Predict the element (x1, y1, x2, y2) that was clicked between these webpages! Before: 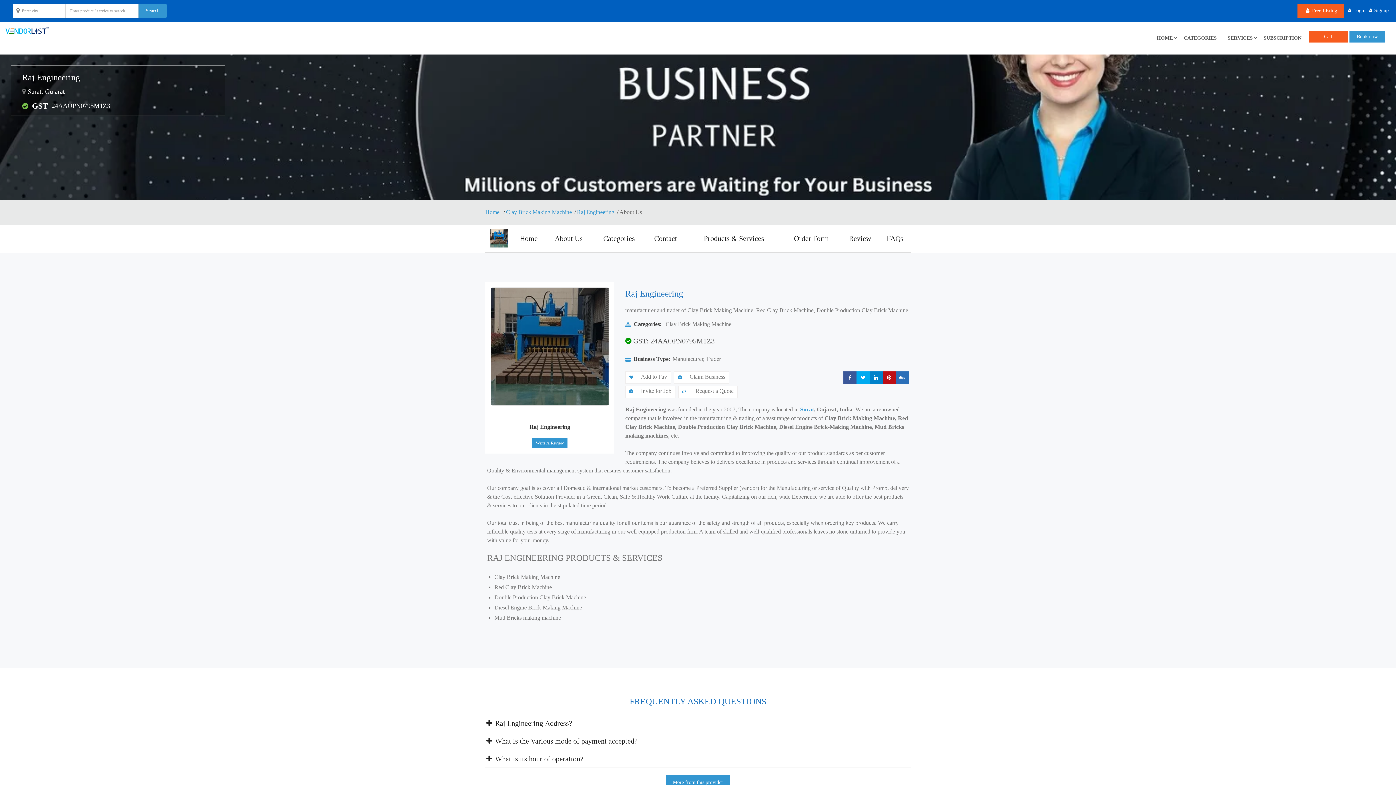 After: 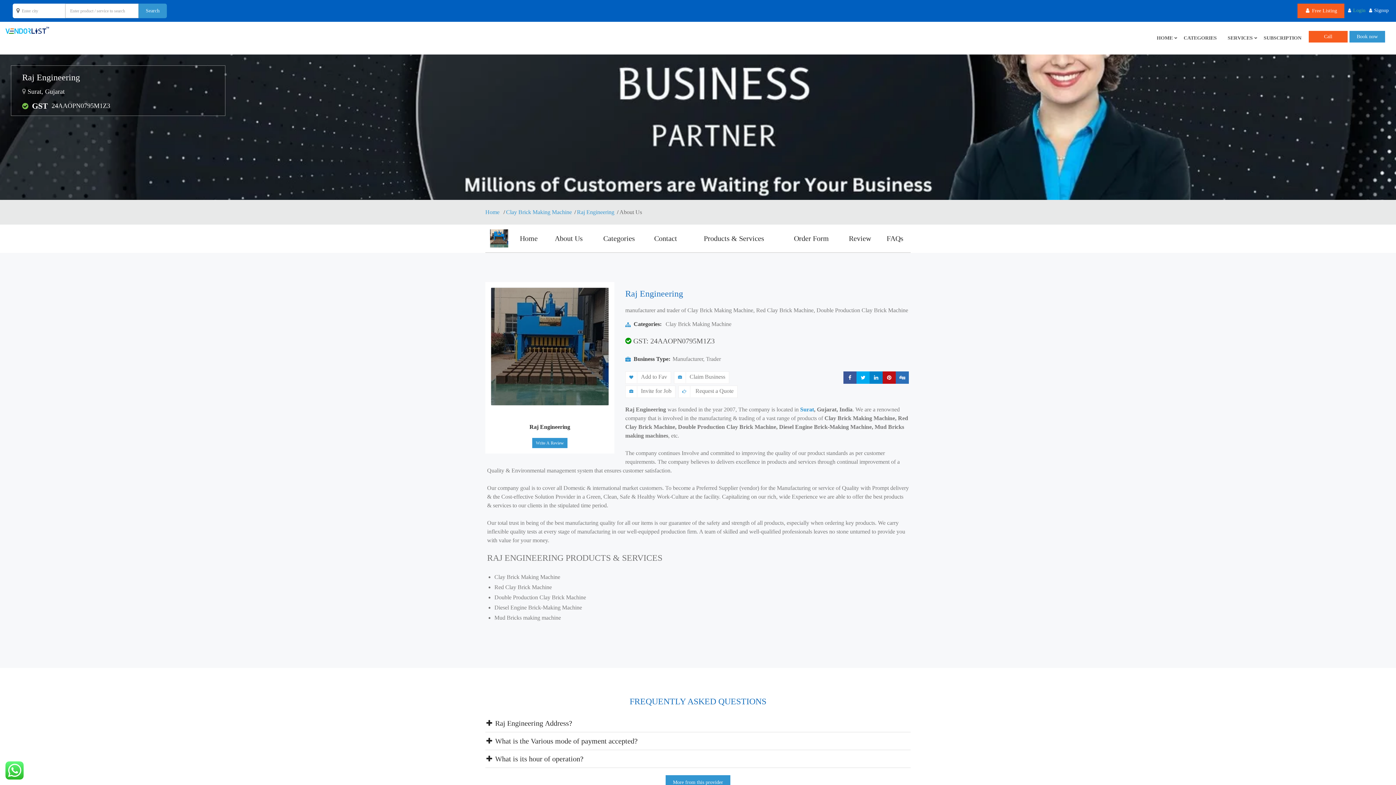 Action: label: Login bbox: (1353, 7, 1365, 13)